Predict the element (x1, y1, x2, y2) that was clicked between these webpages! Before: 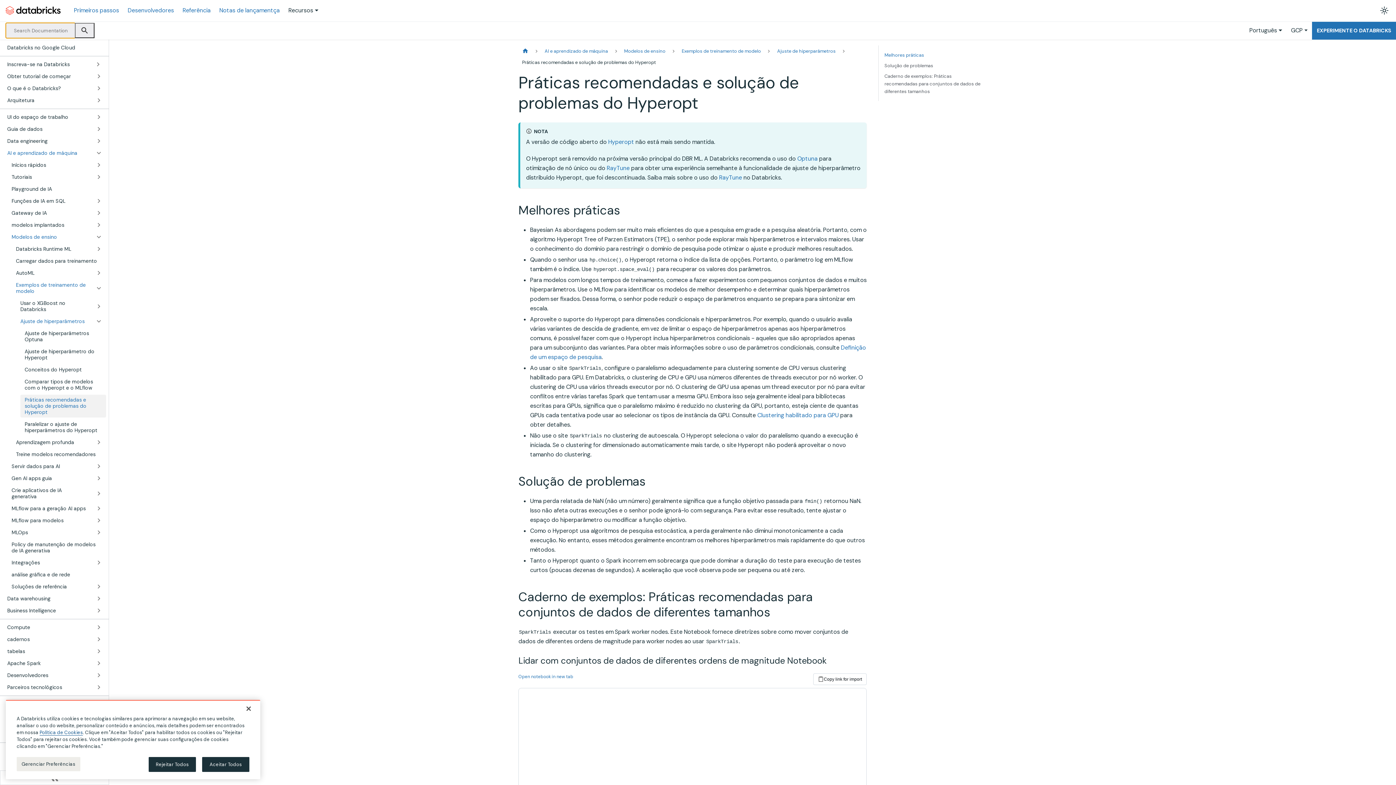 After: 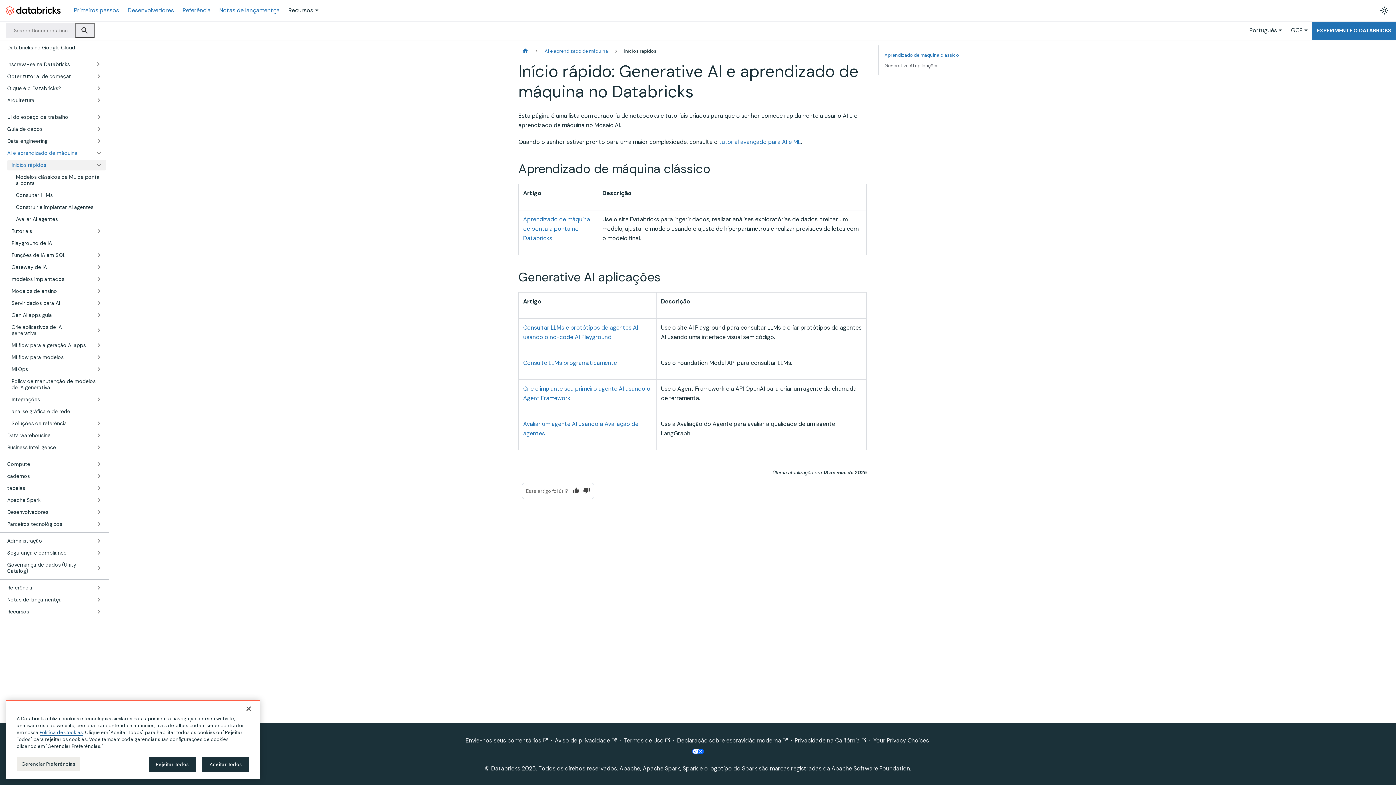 Action: label: Inícios rápidos bbox: (7, 159, 91, 170)